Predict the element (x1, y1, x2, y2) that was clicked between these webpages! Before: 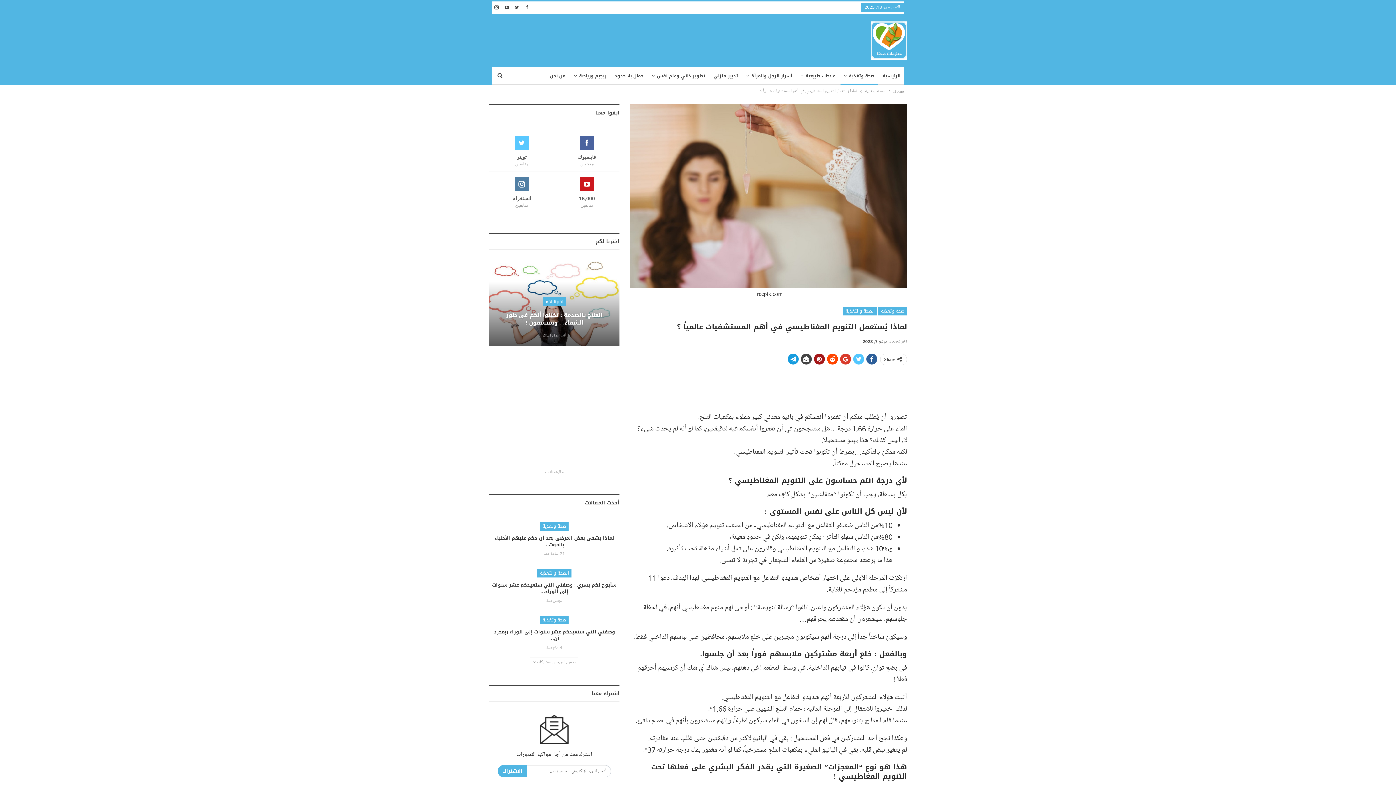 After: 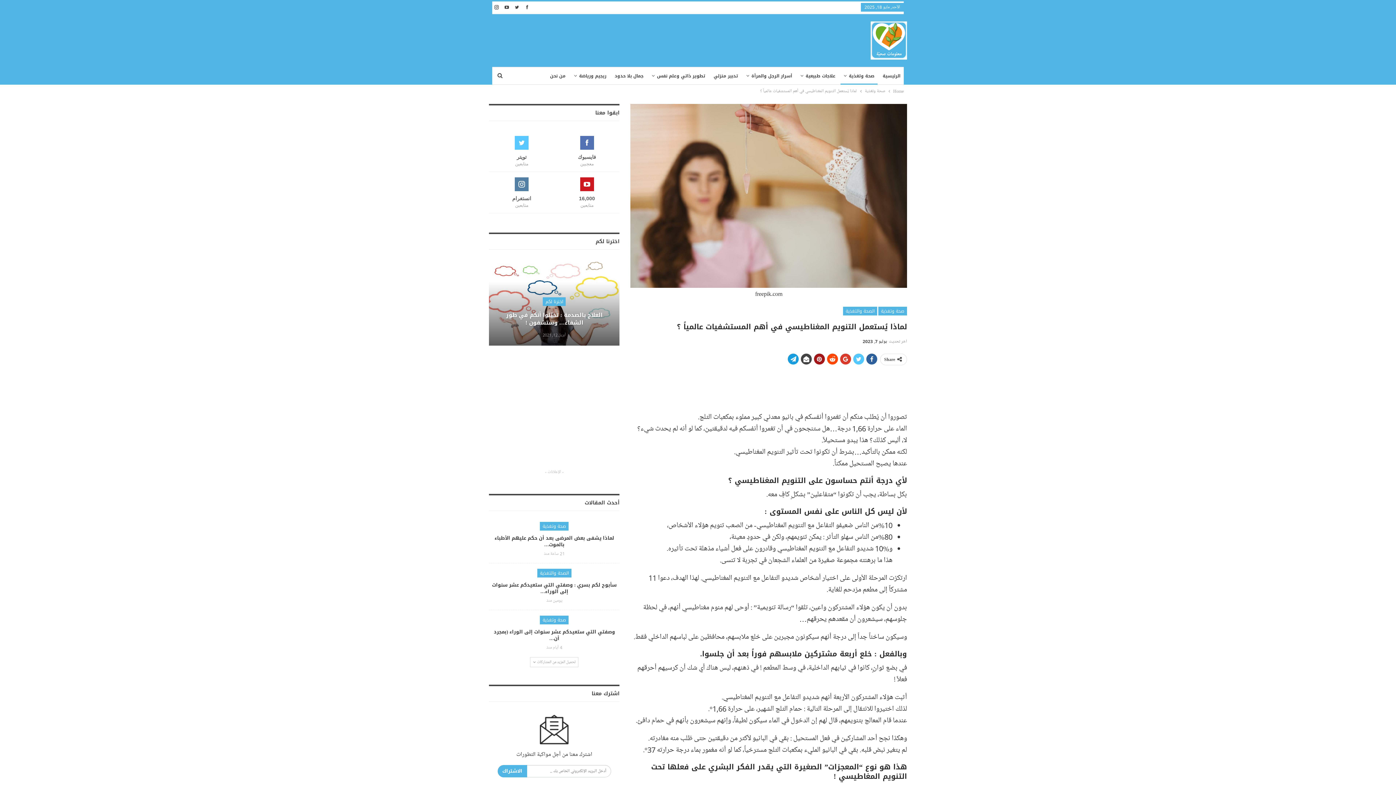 Action: bbox: (554, 141, 619, 167) label: فايسبوك
معجبين